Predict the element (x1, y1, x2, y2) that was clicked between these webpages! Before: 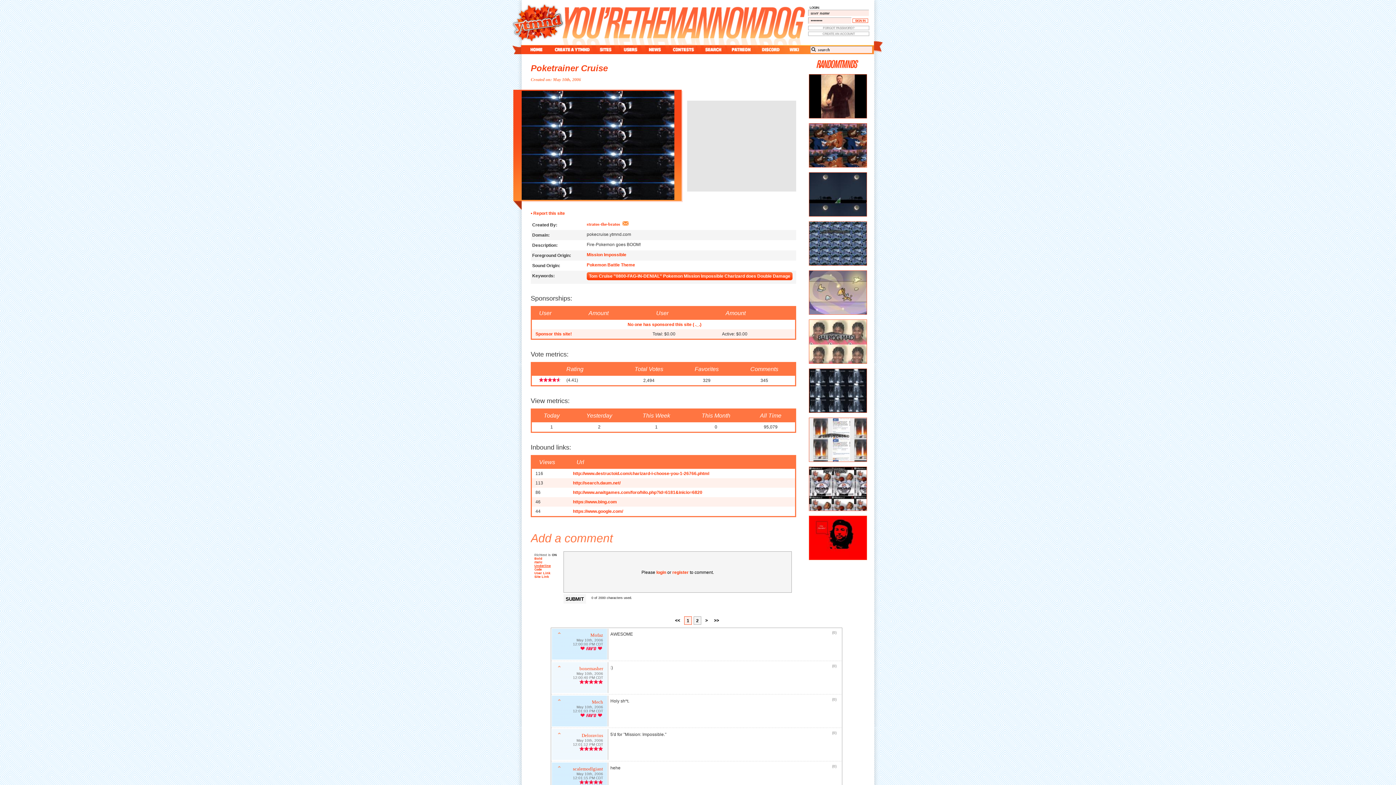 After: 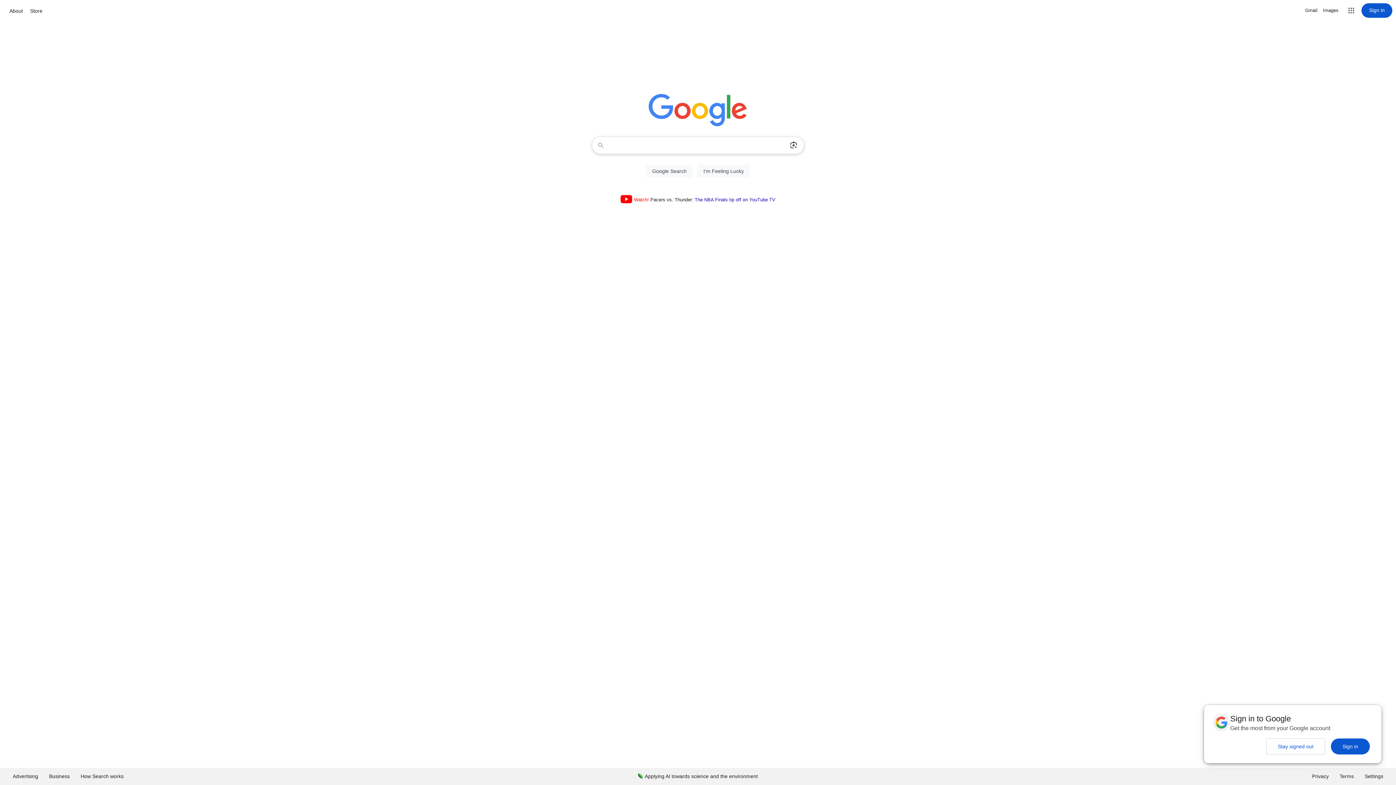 Action: bbox: (573, 509, 623, 514) label: https://www.google.com/